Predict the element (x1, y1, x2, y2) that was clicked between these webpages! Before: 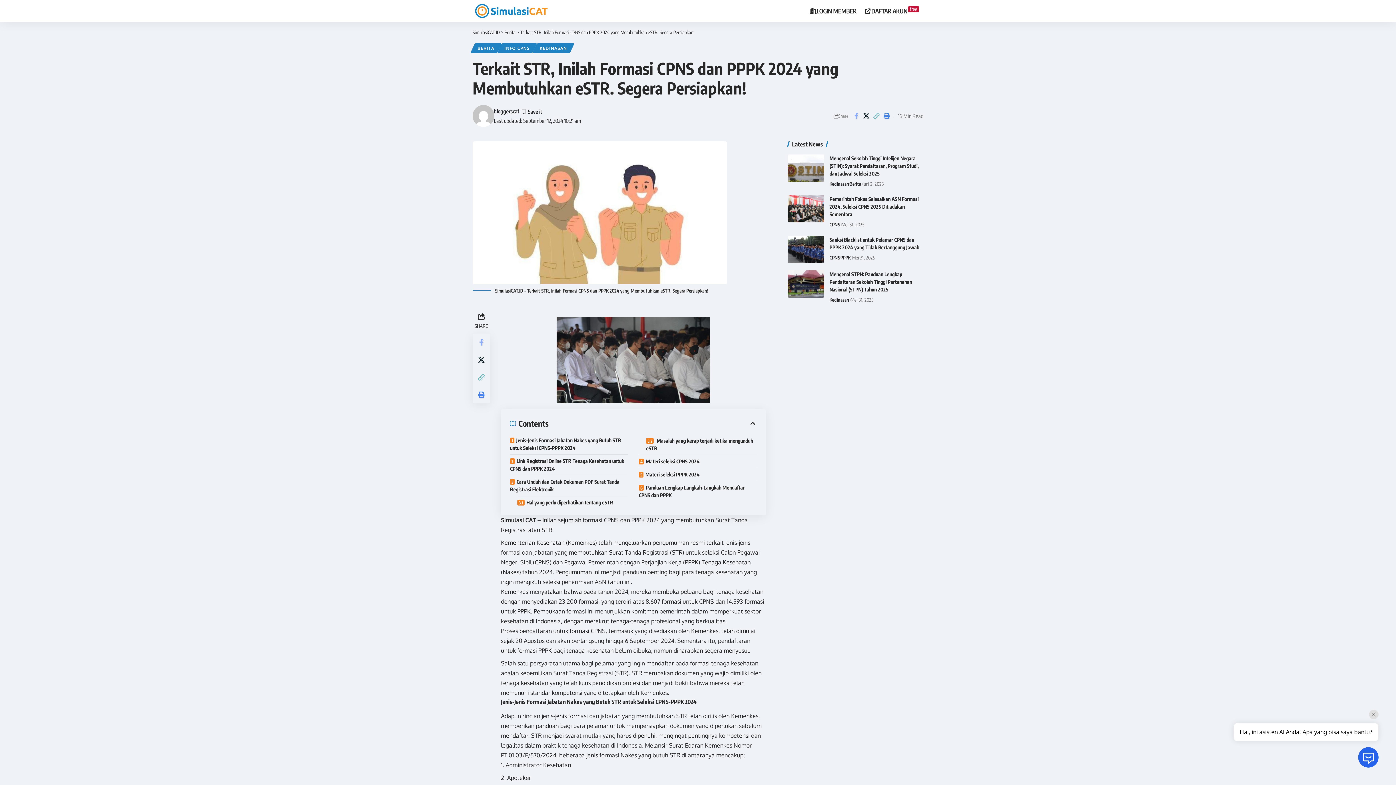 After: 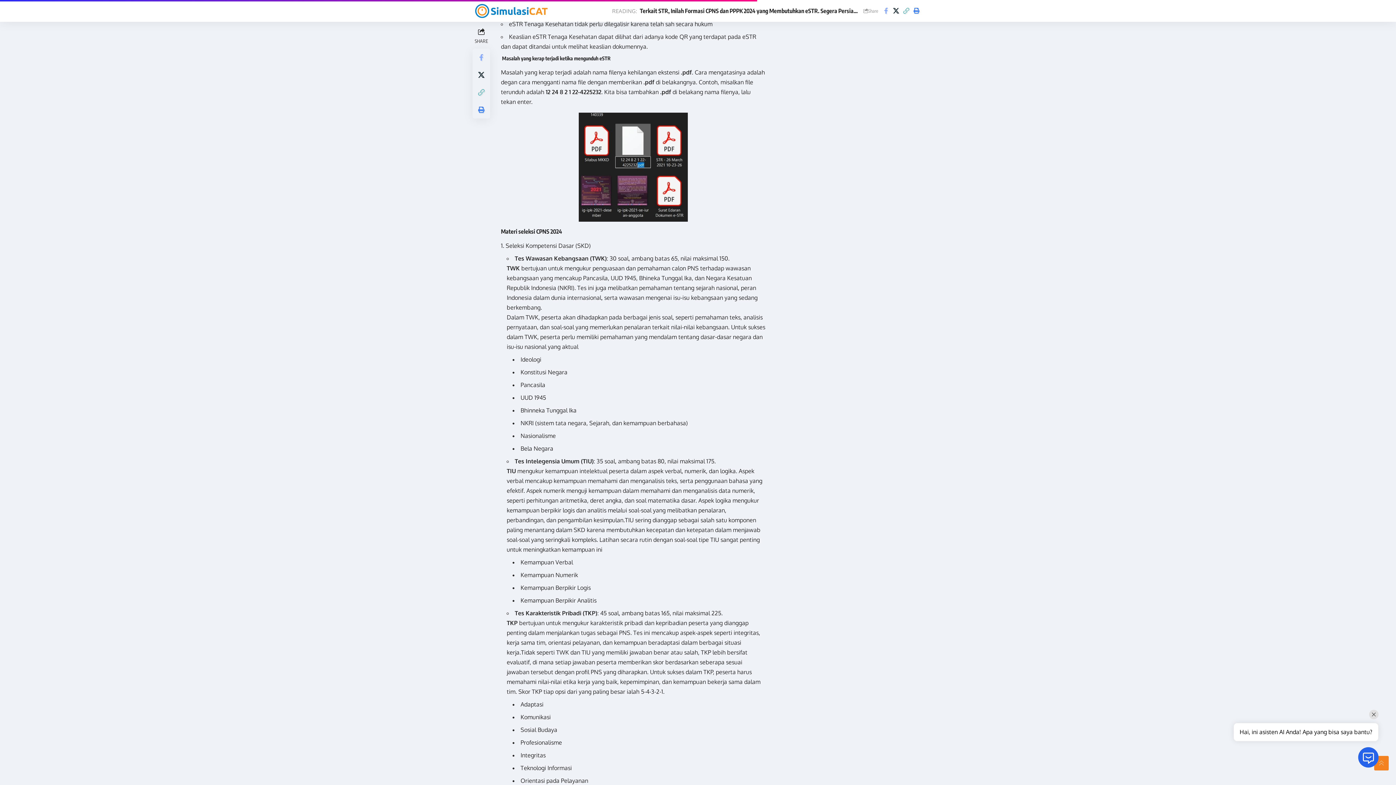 Action: label:  Masalah yang kerap terjadi ketika mengunduh eSTR bbox: (646, 434, 756, 454)